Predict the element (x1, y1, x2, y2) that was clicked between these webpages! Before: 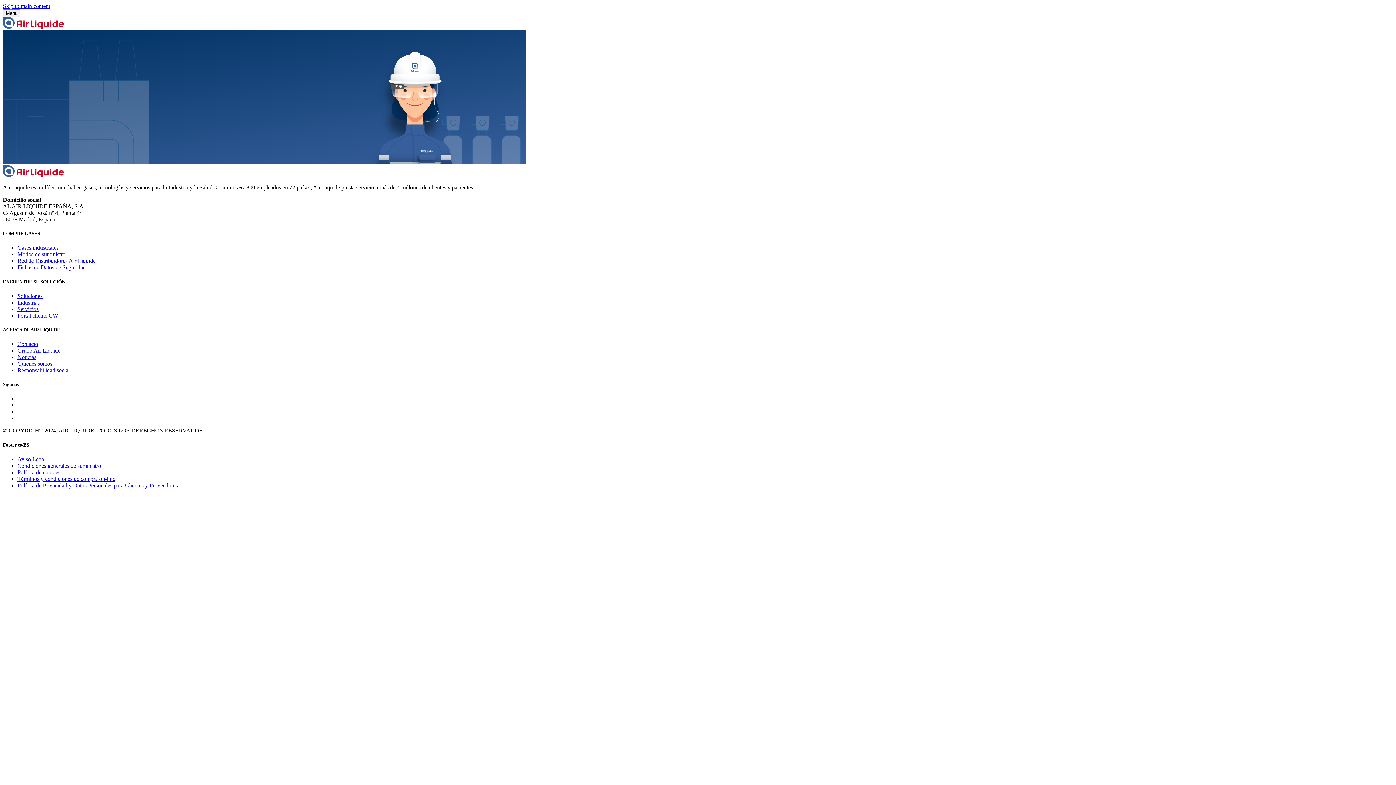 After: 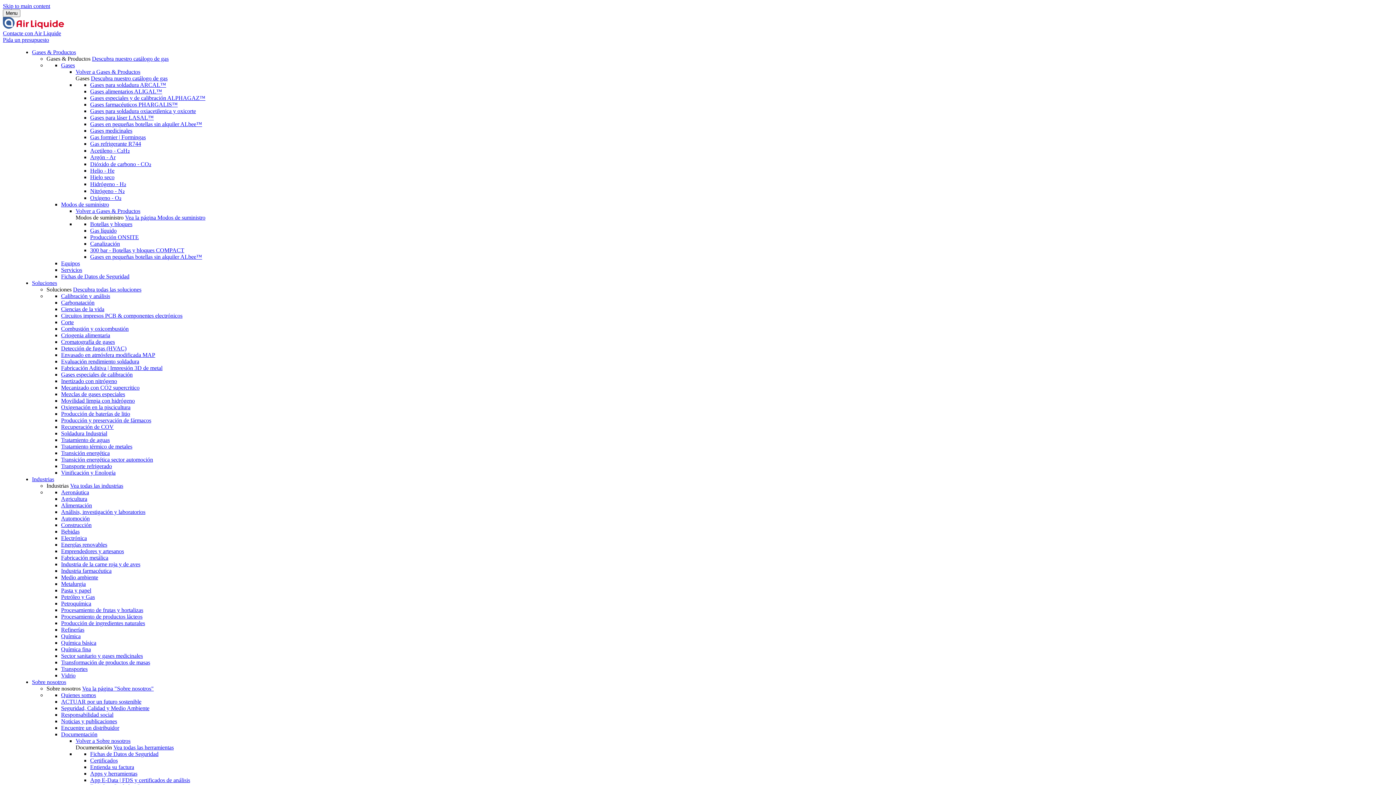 Action: label: Fichas de Datos de Seguridad bbox: (17, 264, 85, 270)